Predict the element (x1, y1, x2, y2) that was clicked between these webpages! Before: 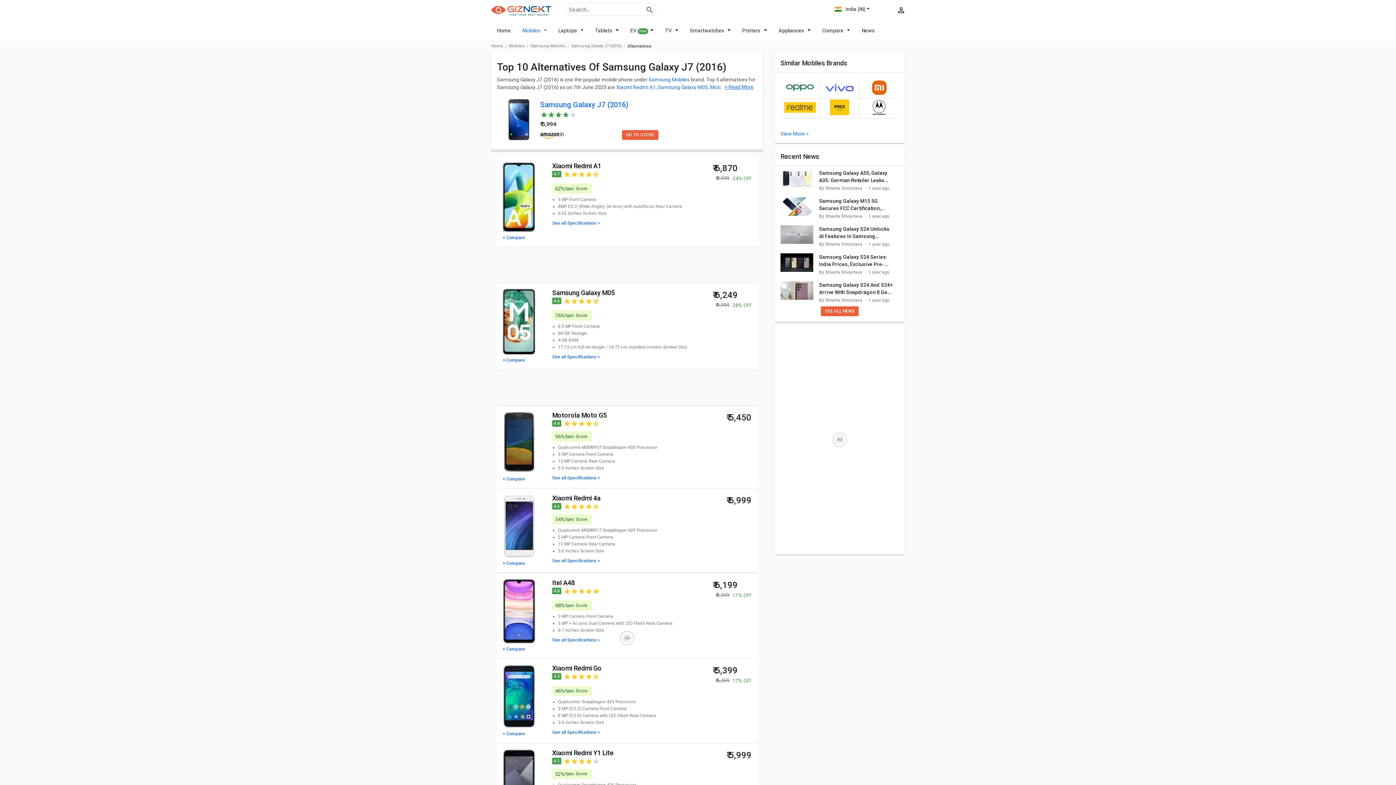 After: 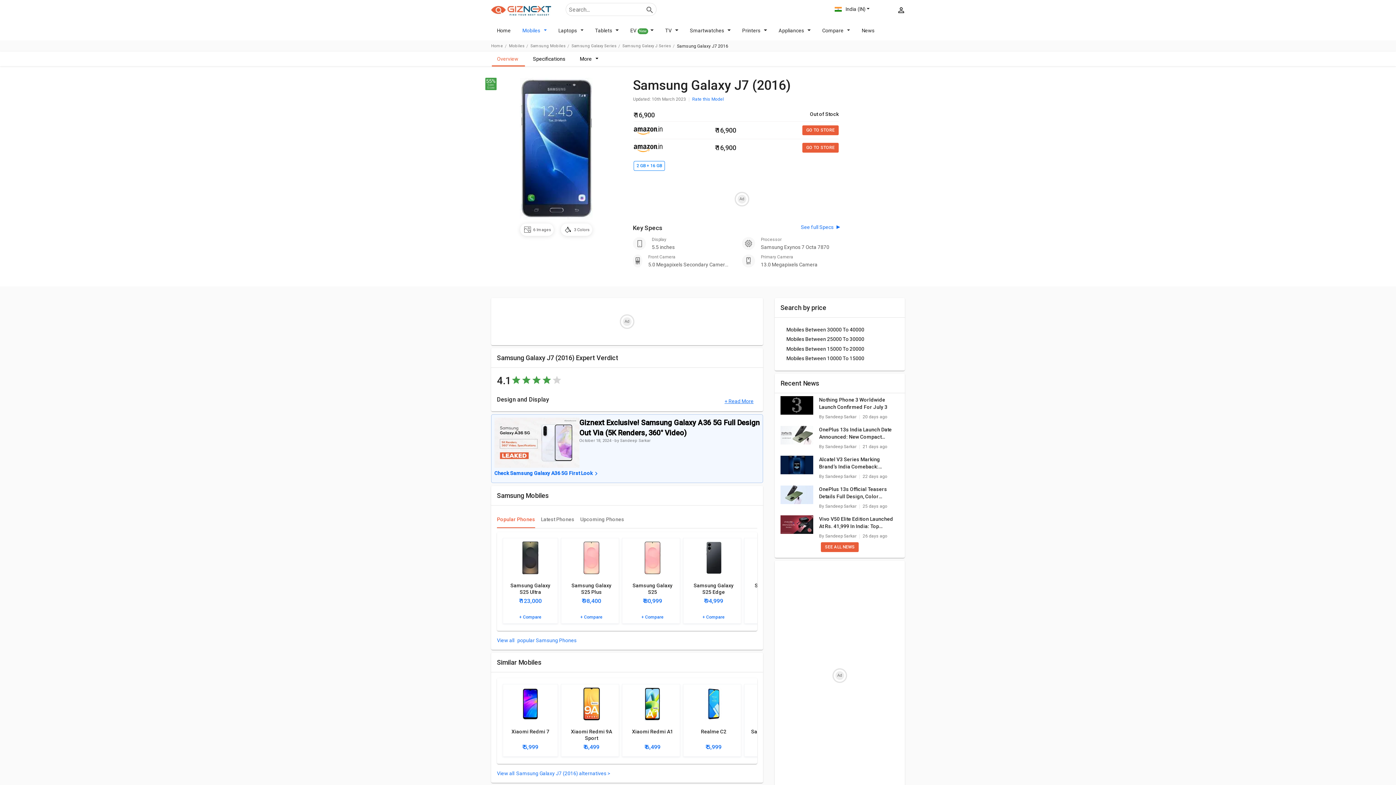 Action: bbox: (571, 40, 621, 51) label: Samsung Galaxy J7 (2016)